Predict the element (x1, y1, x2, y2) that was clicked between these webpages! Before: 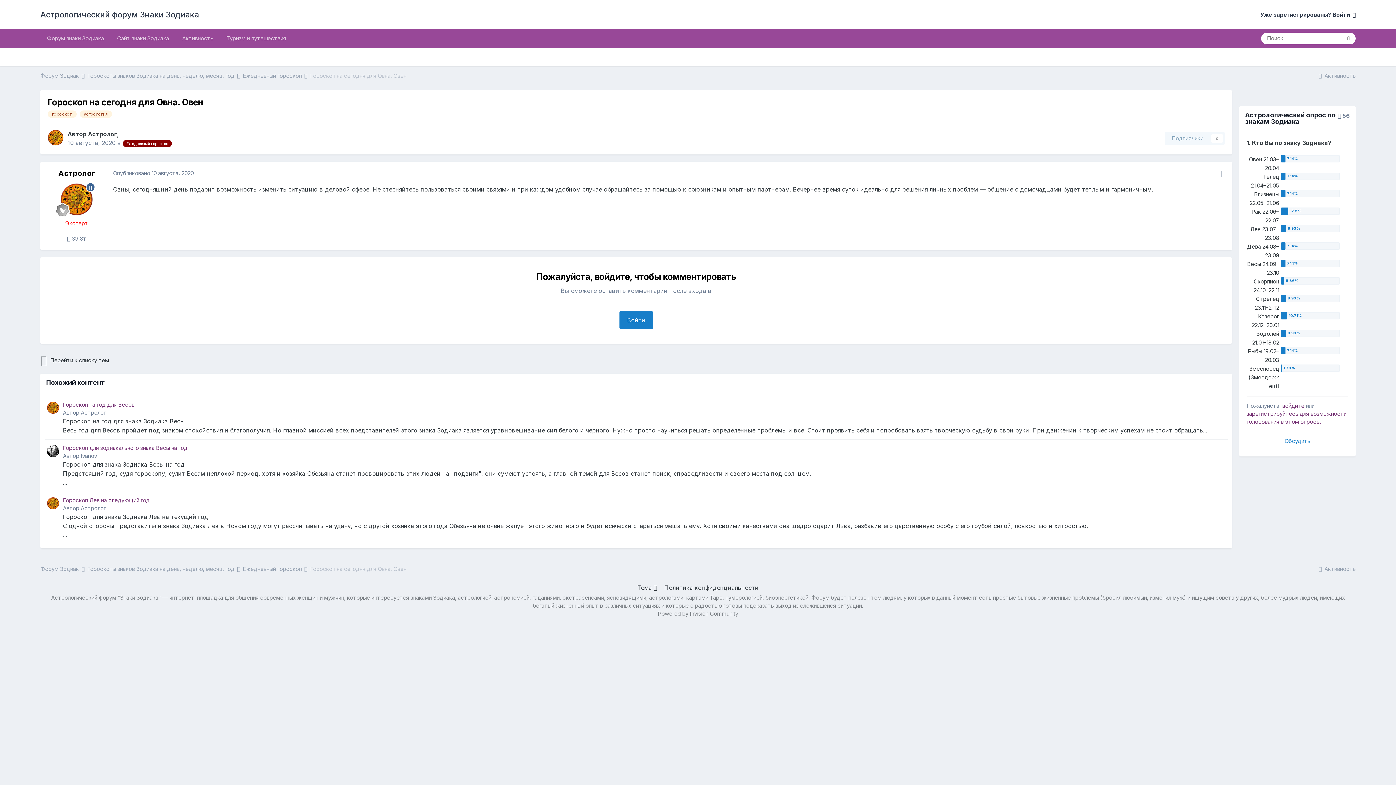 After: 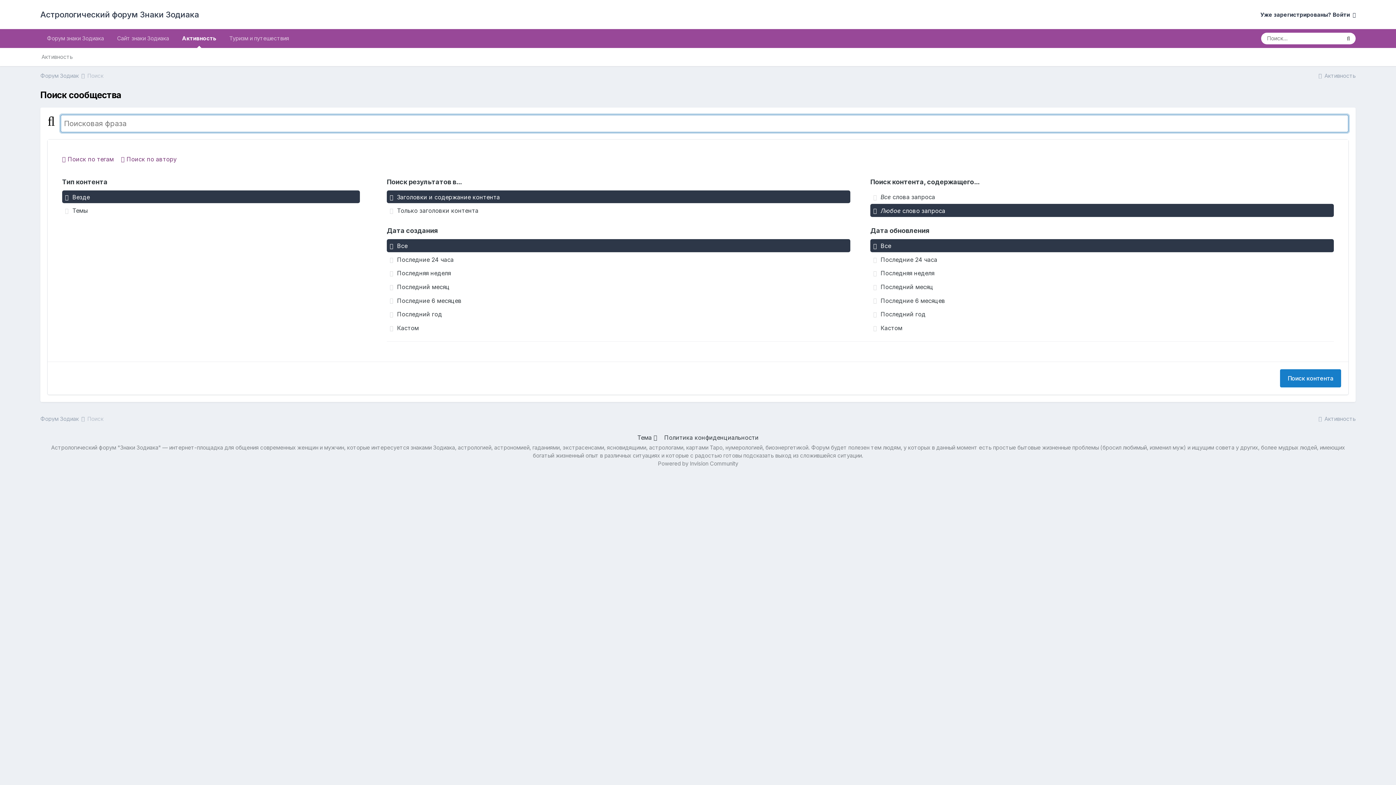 Action: label: Поиск bbox: (1341, 32, 1356, 44)